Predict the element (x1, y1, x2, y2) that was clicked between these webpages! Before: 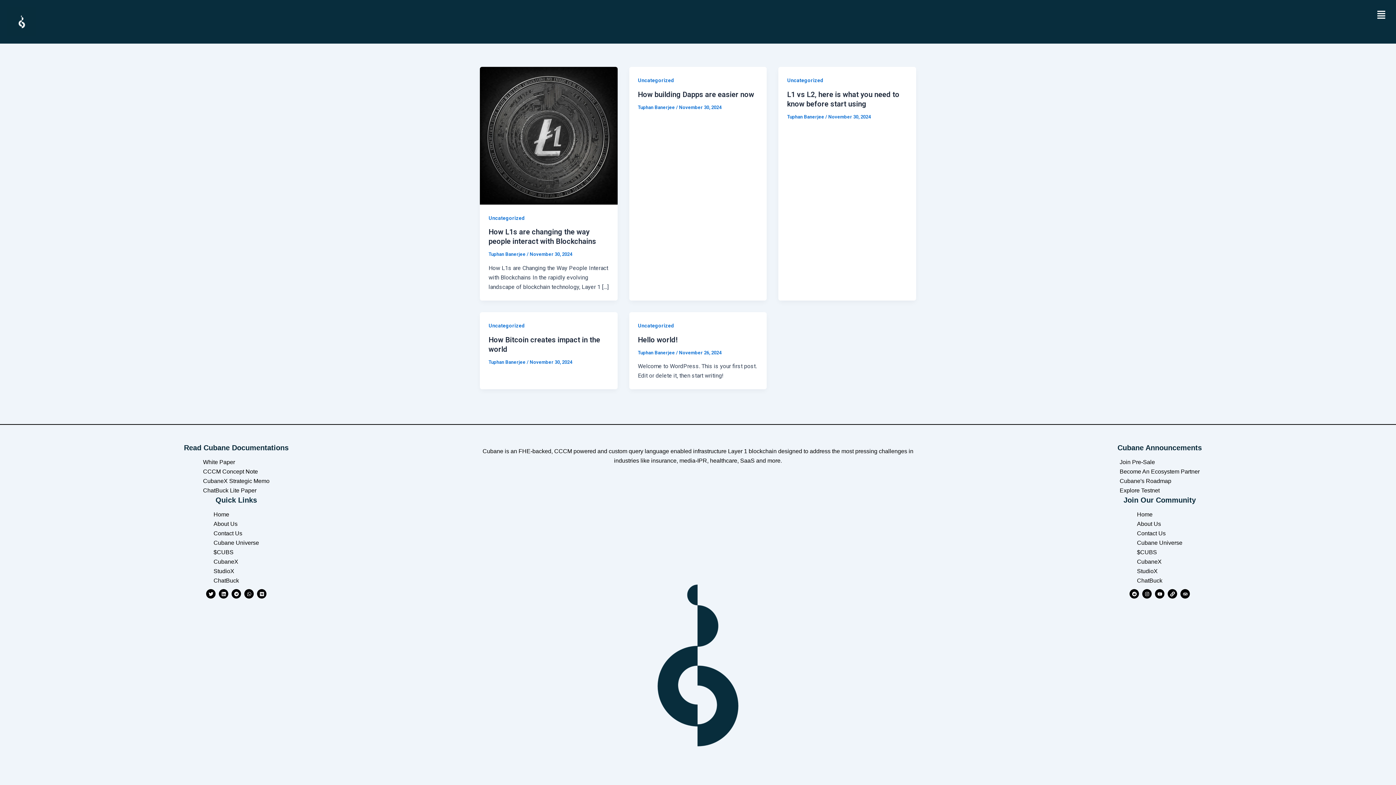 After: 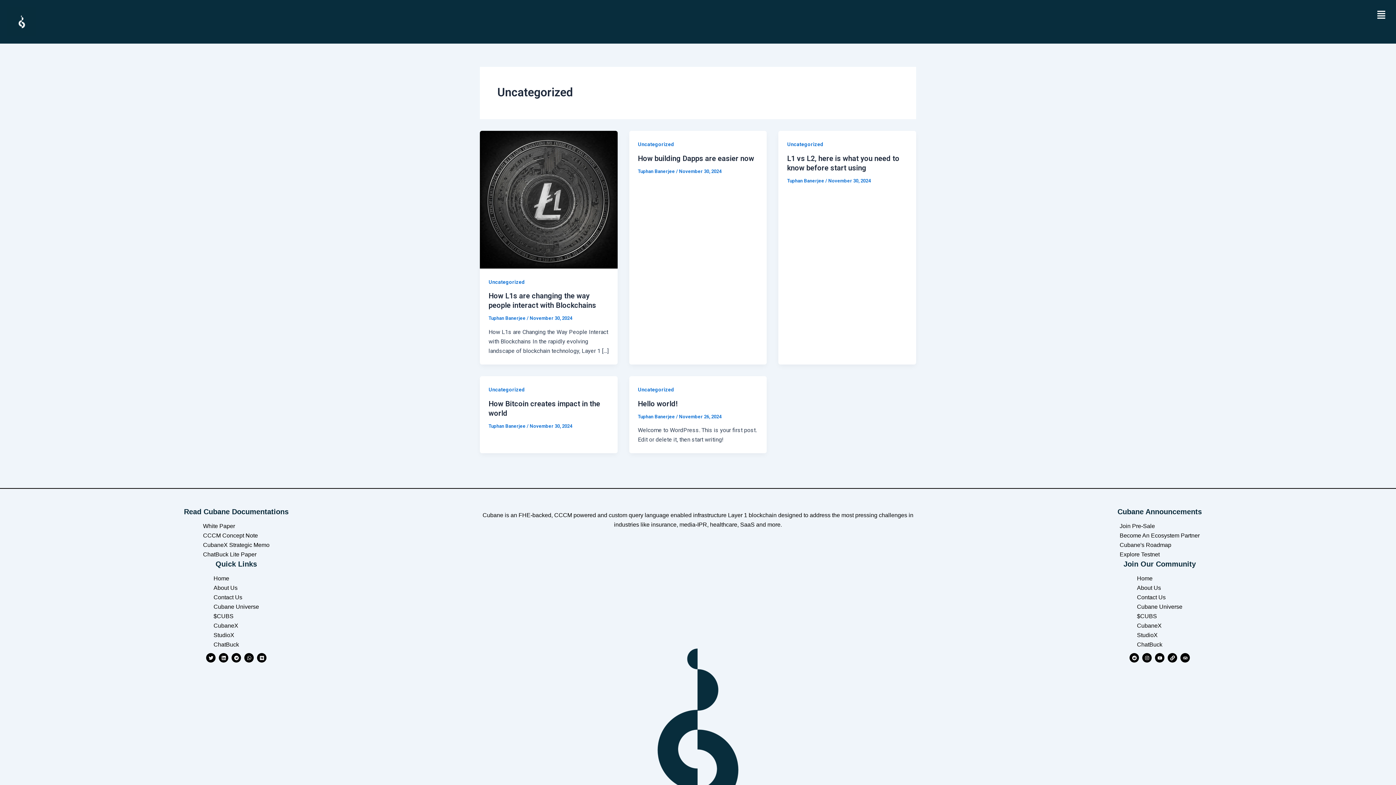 Action: bbox: (488, 215, 525, 220) label: Uncategorized